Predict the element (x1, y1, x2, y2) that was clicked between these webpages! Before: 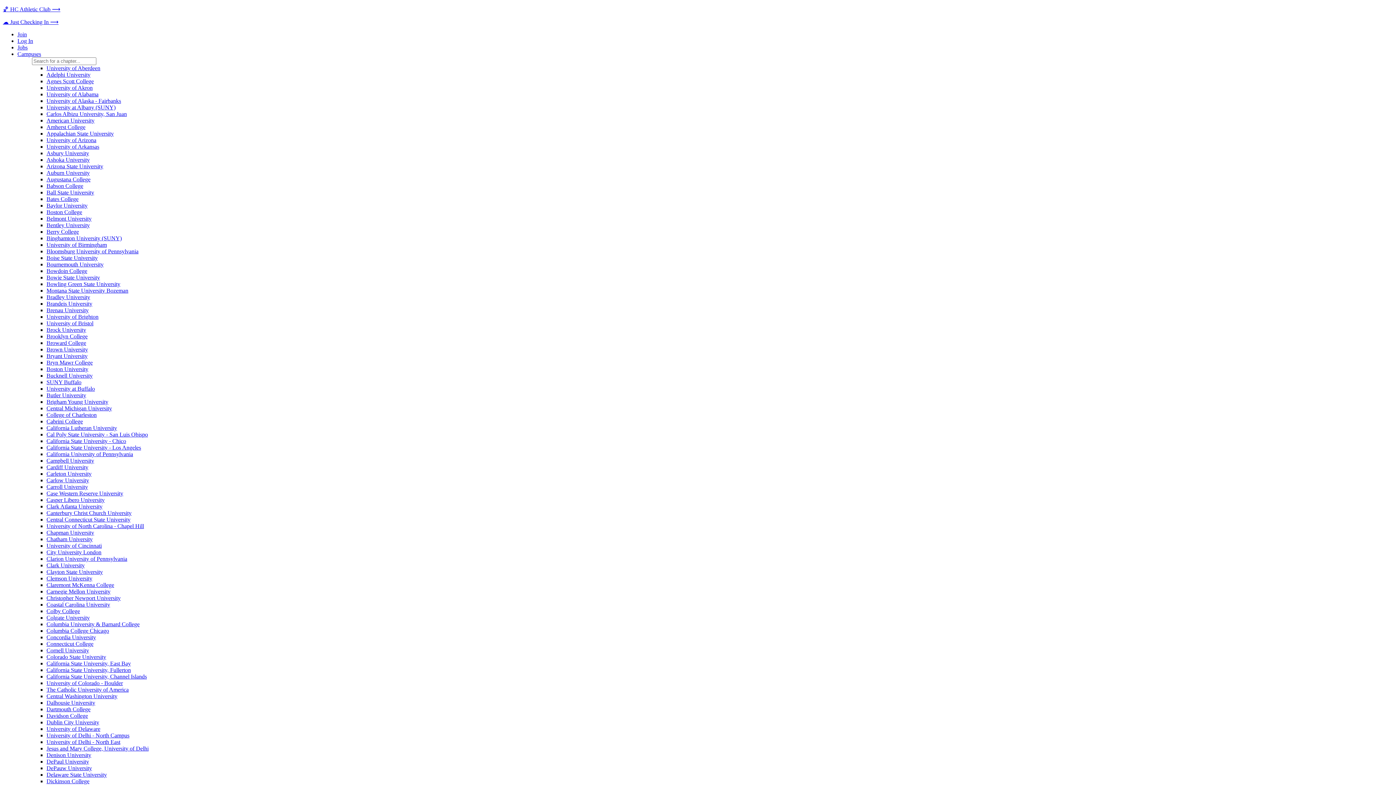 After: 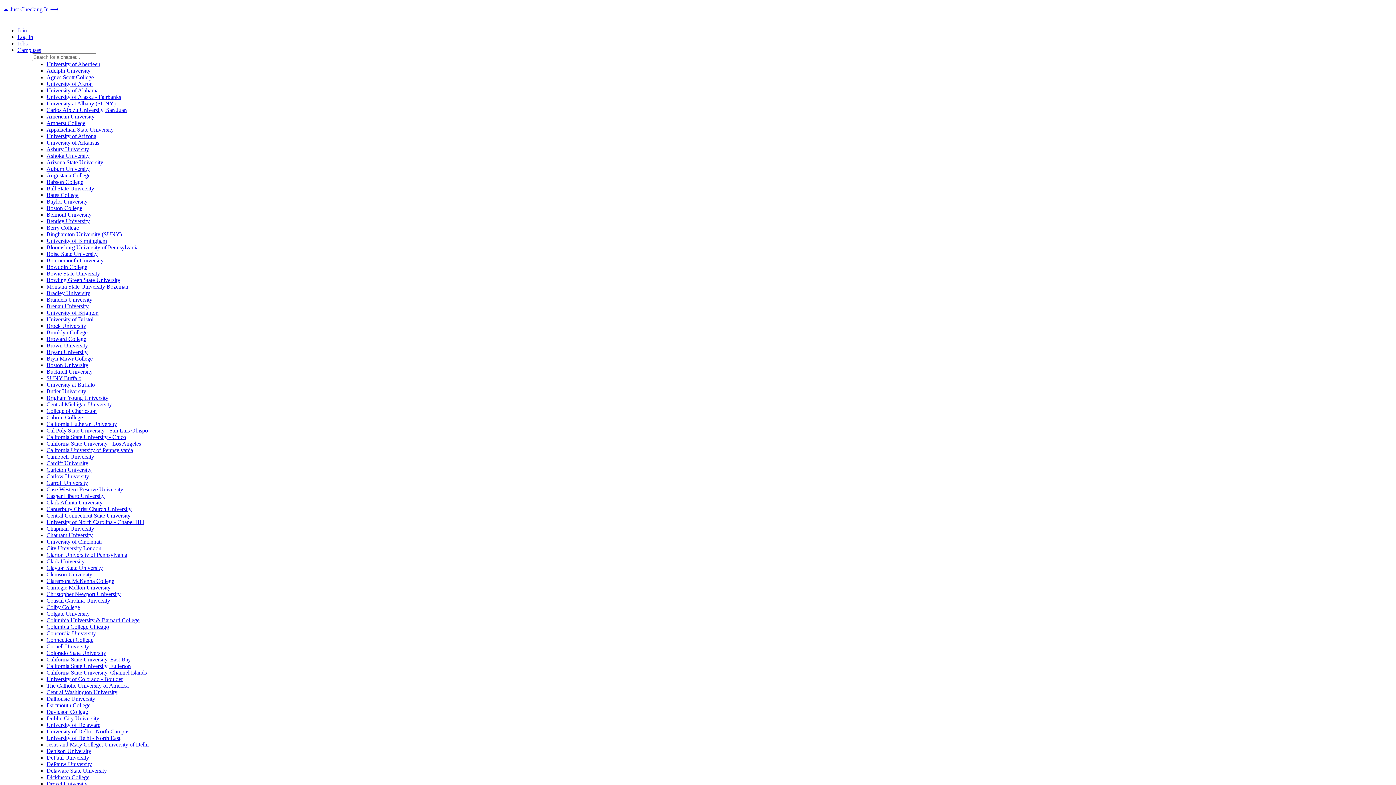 Action: label: Dickinson College bbox: (46, 778, 89, 784)